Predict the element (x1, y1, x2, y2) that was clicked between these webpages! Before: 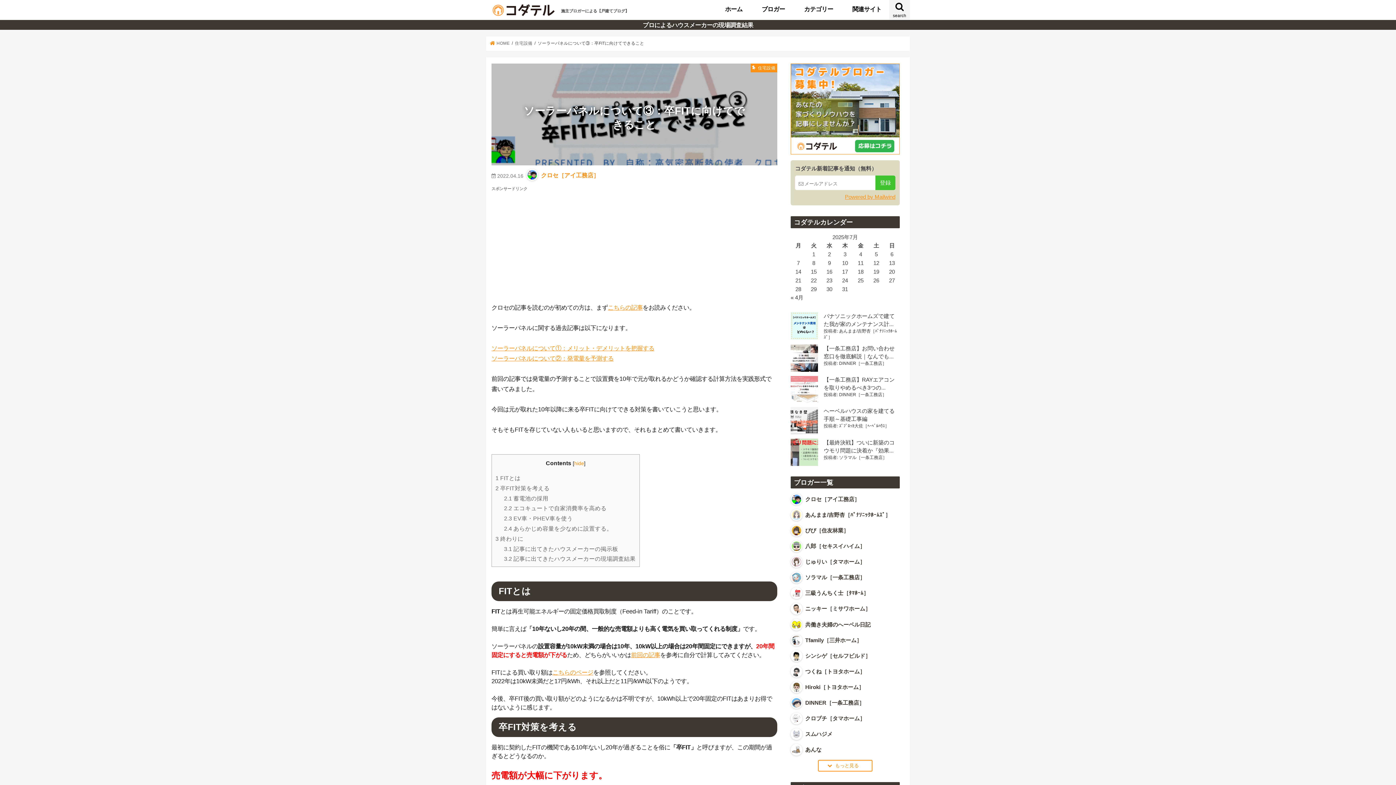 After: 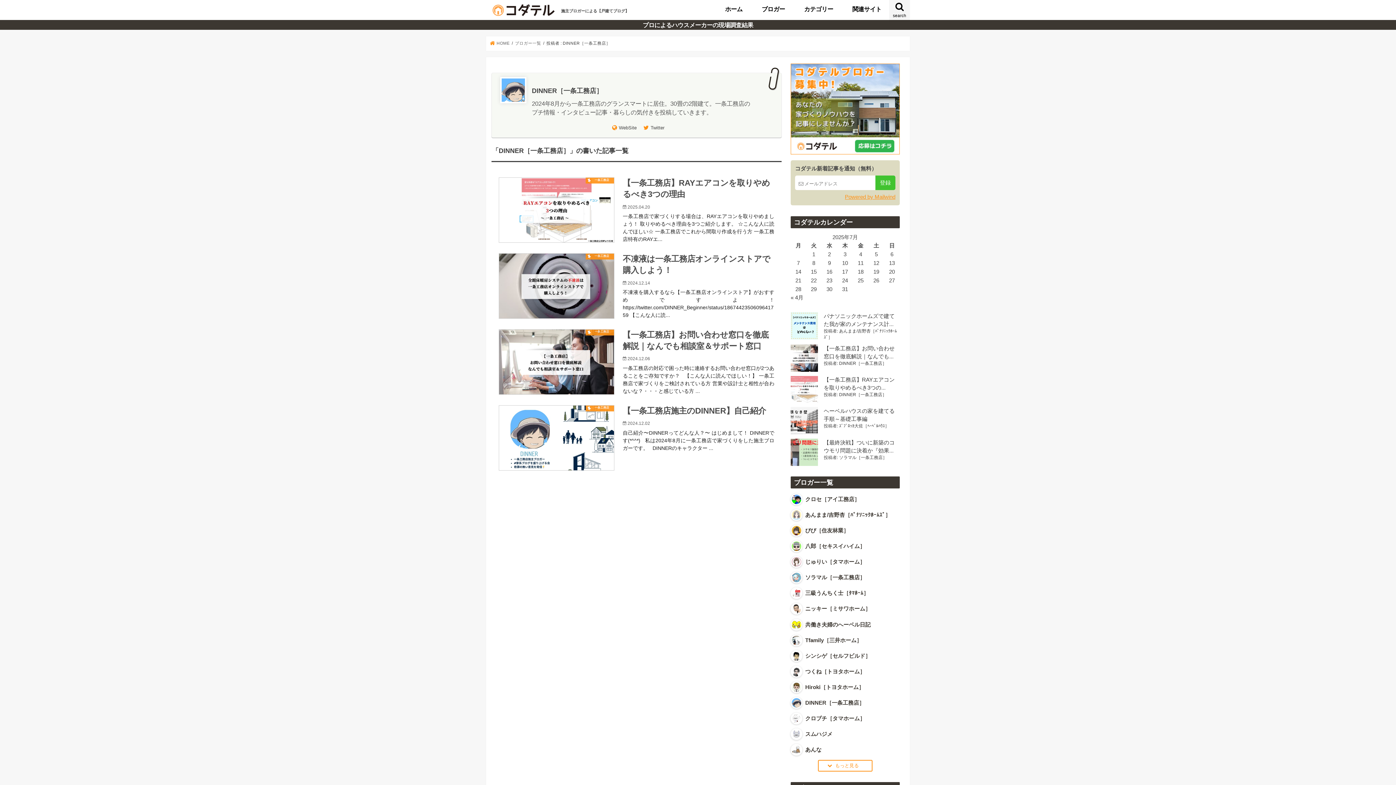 Action: bbox: (839, 361, 886, 366) label: DINNER［一条工務店］